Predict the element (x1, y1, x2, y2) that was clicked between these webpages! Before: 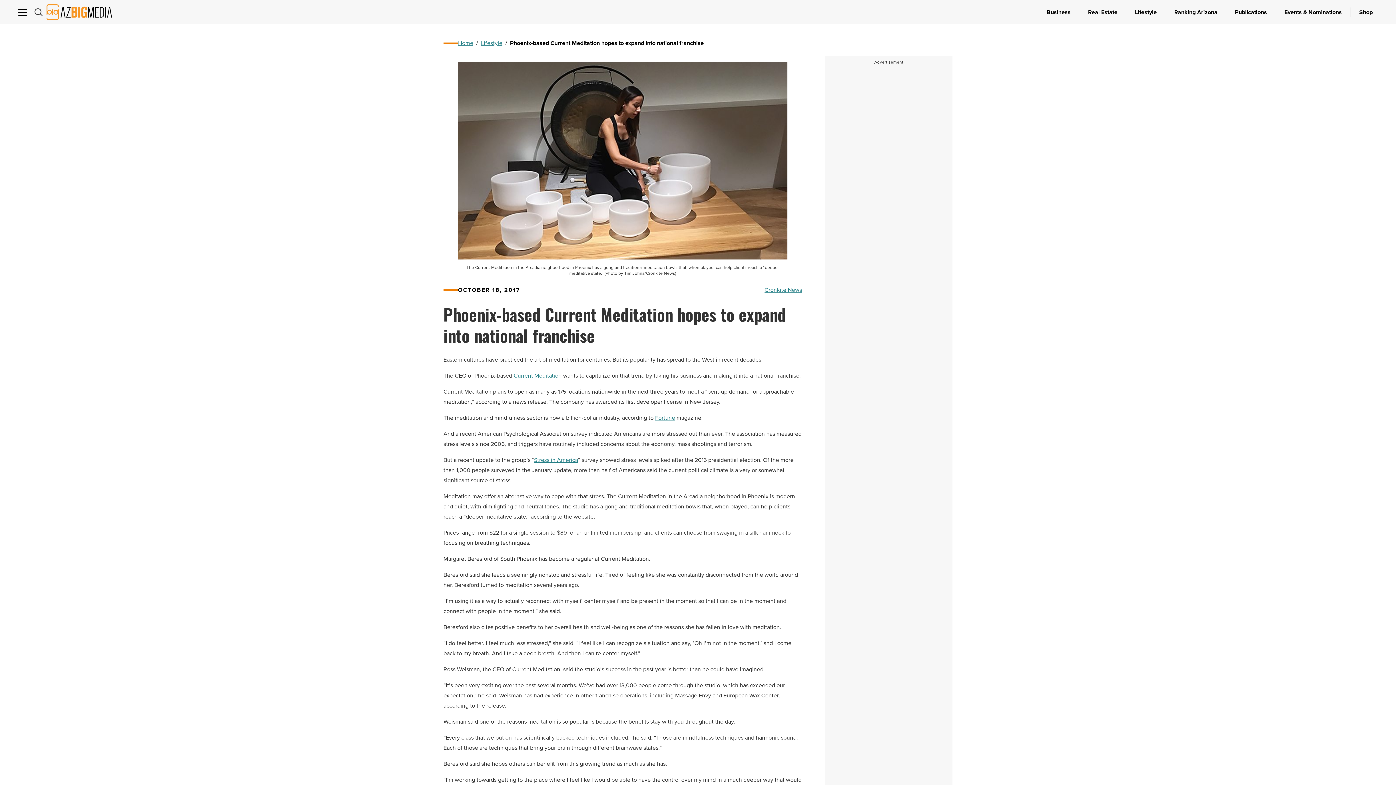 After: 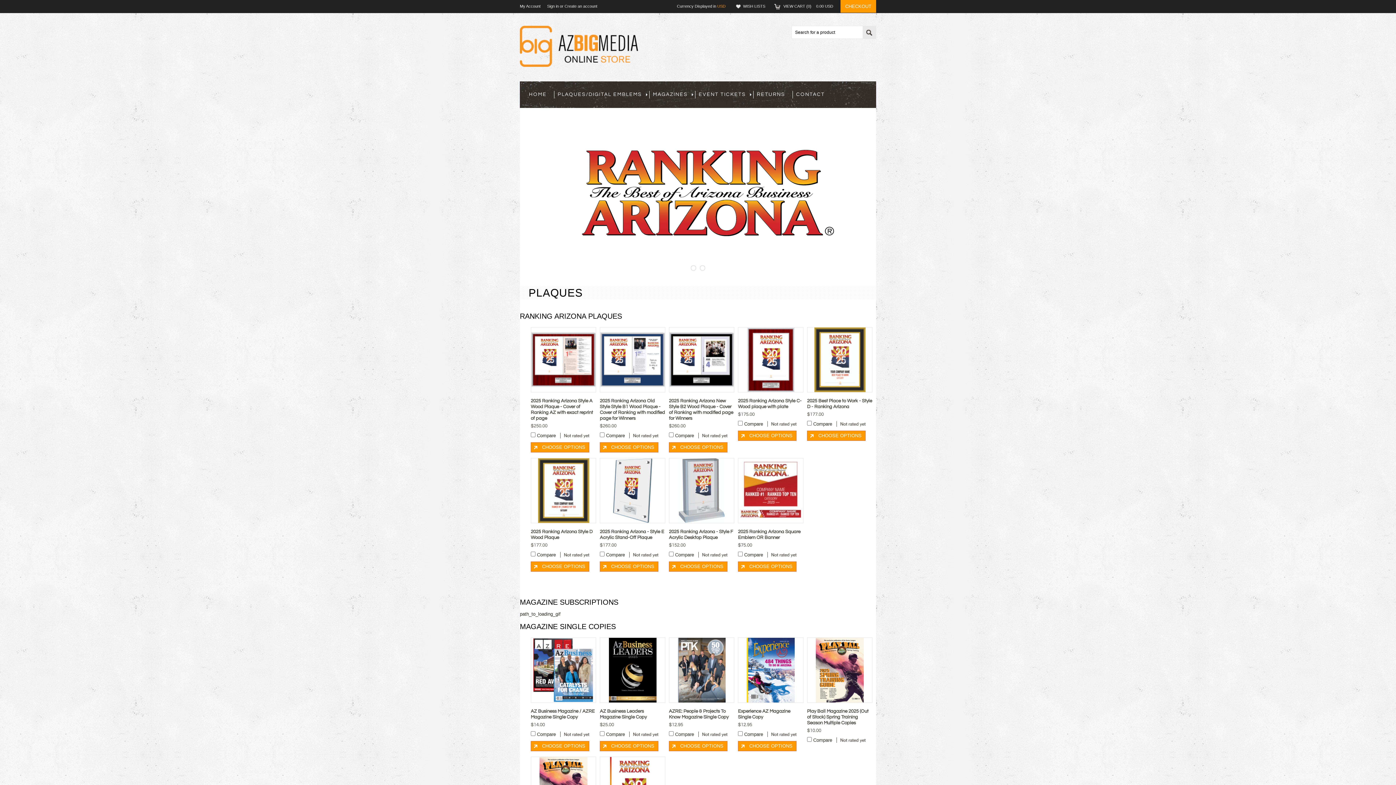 Action: label: Shop bbox: (1350, 32, 1381, 57)